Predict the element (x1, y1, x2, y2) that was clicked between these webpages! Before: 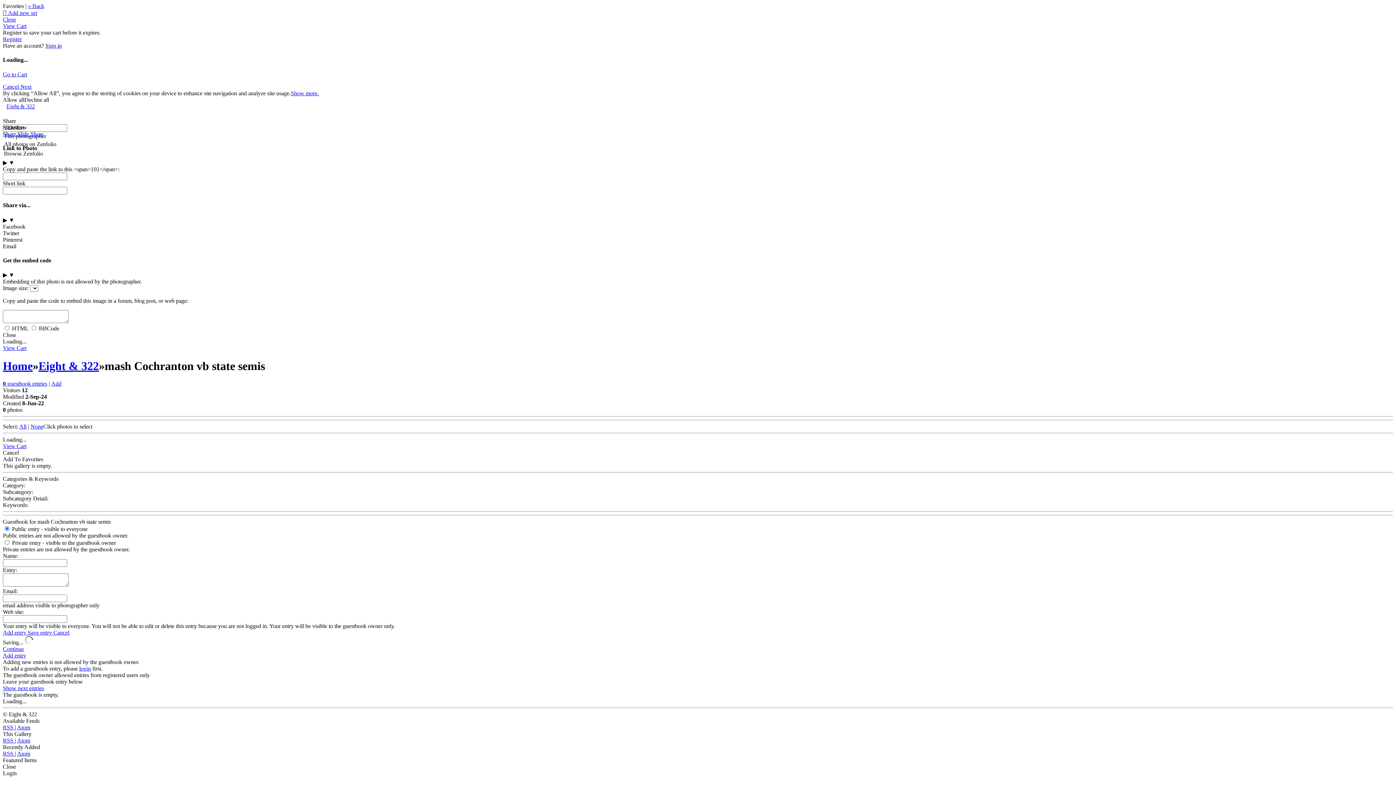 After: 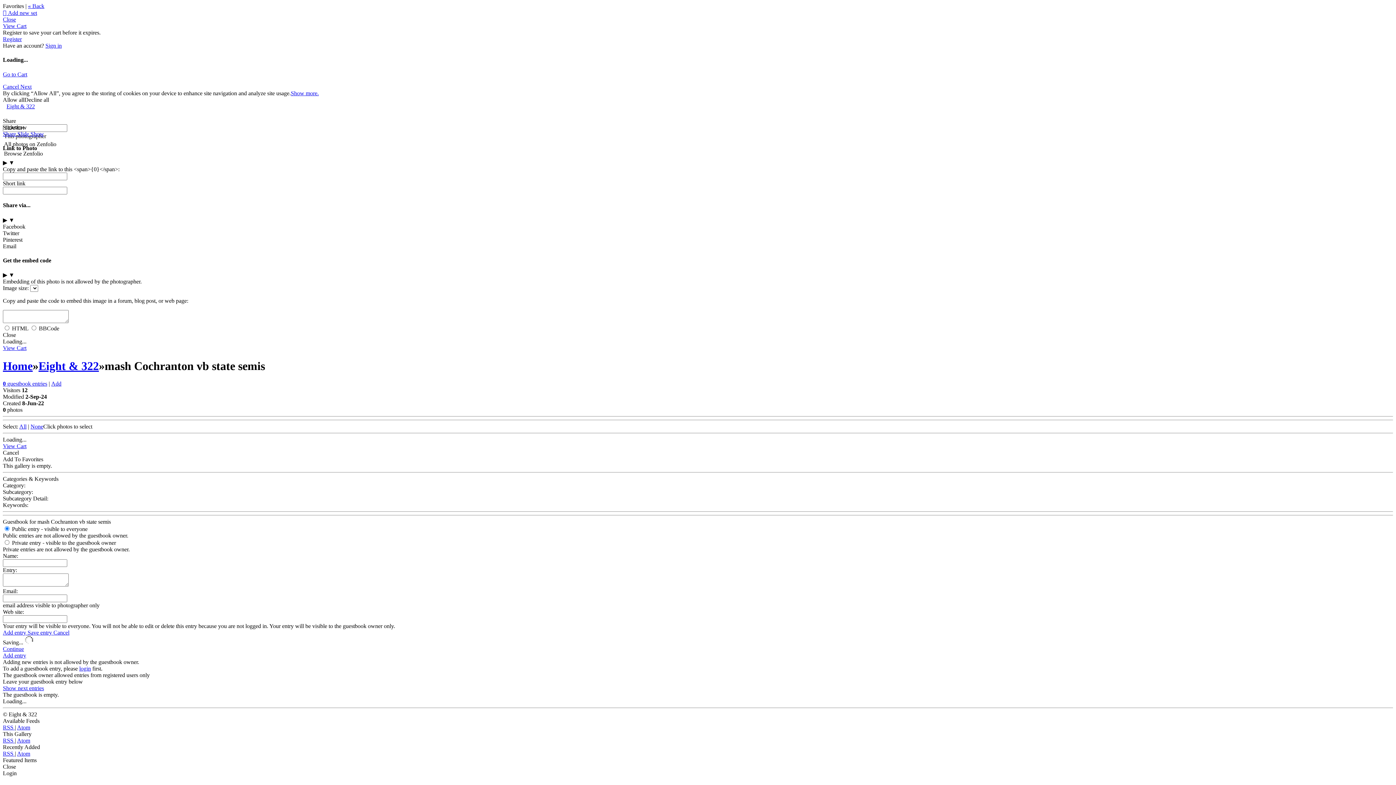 Action: bbox: (2, 685, 44, 691) label: Show next entries